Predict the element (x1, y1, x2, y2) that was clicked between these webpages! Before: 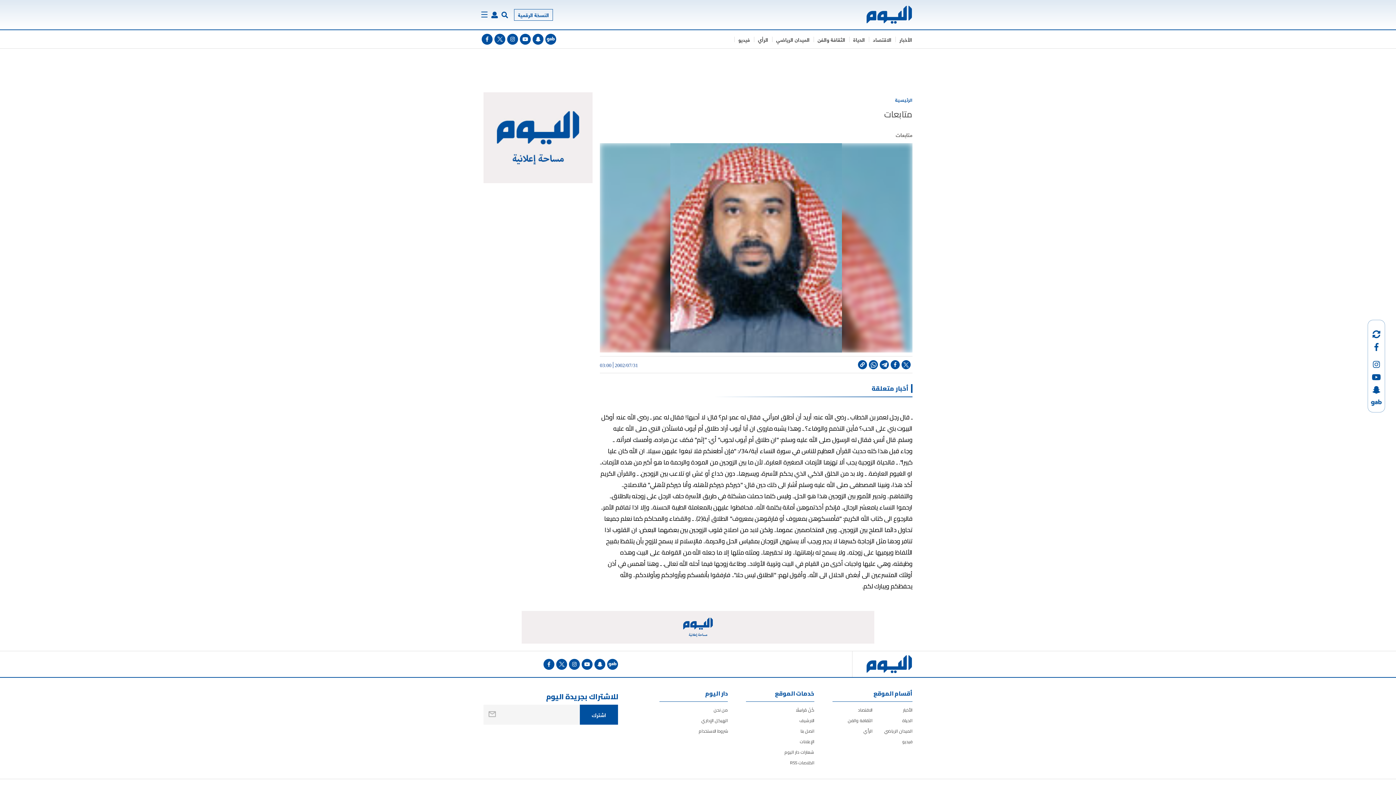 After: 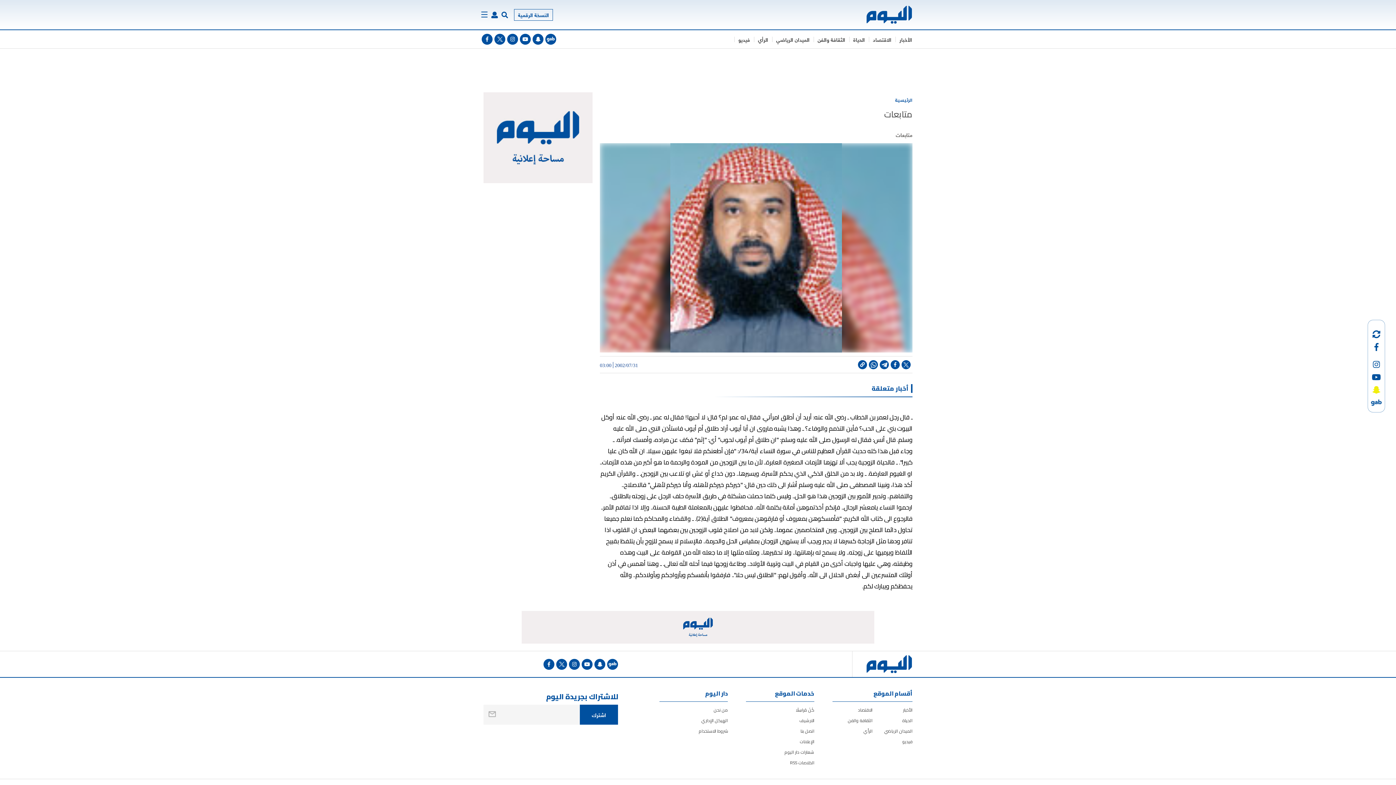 Action: bbox: (1371, 386, 1382, 394)